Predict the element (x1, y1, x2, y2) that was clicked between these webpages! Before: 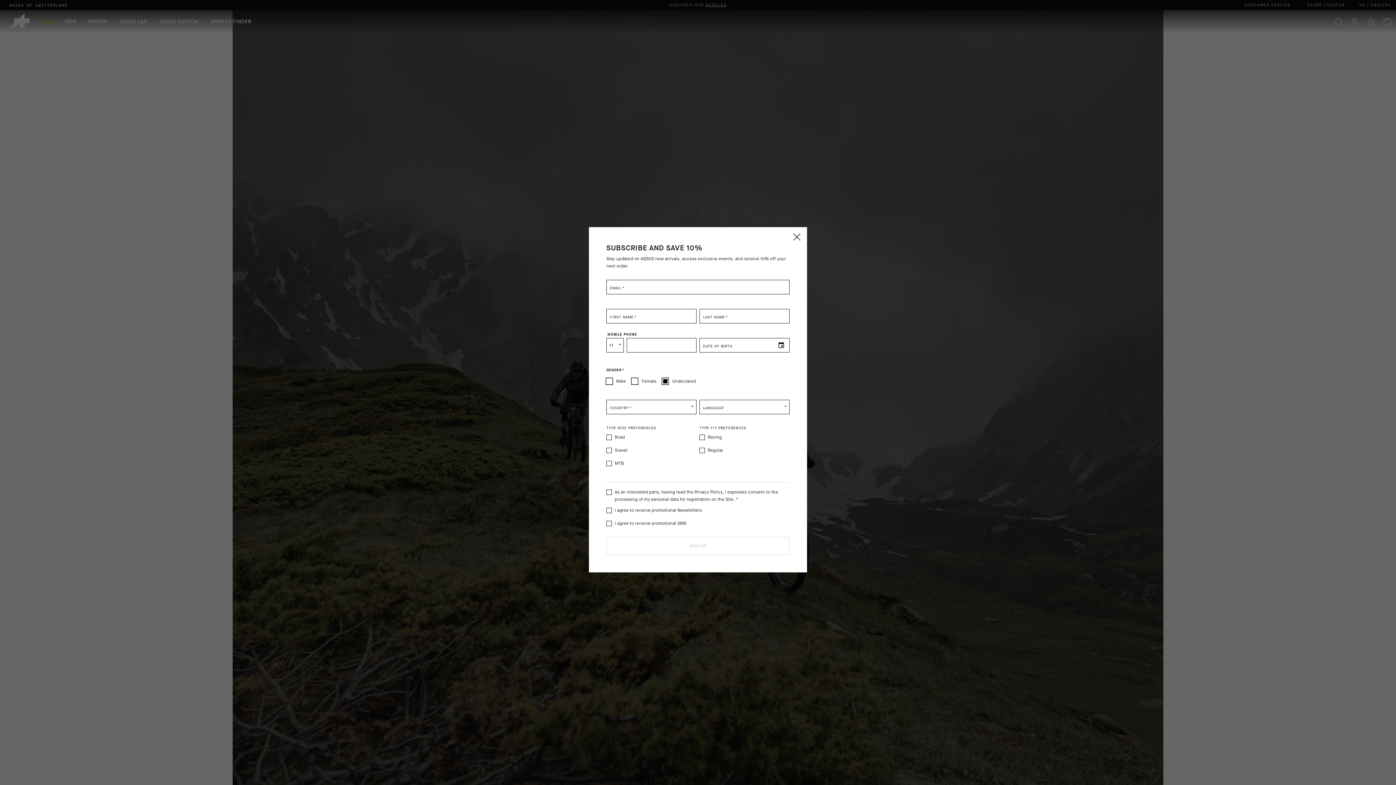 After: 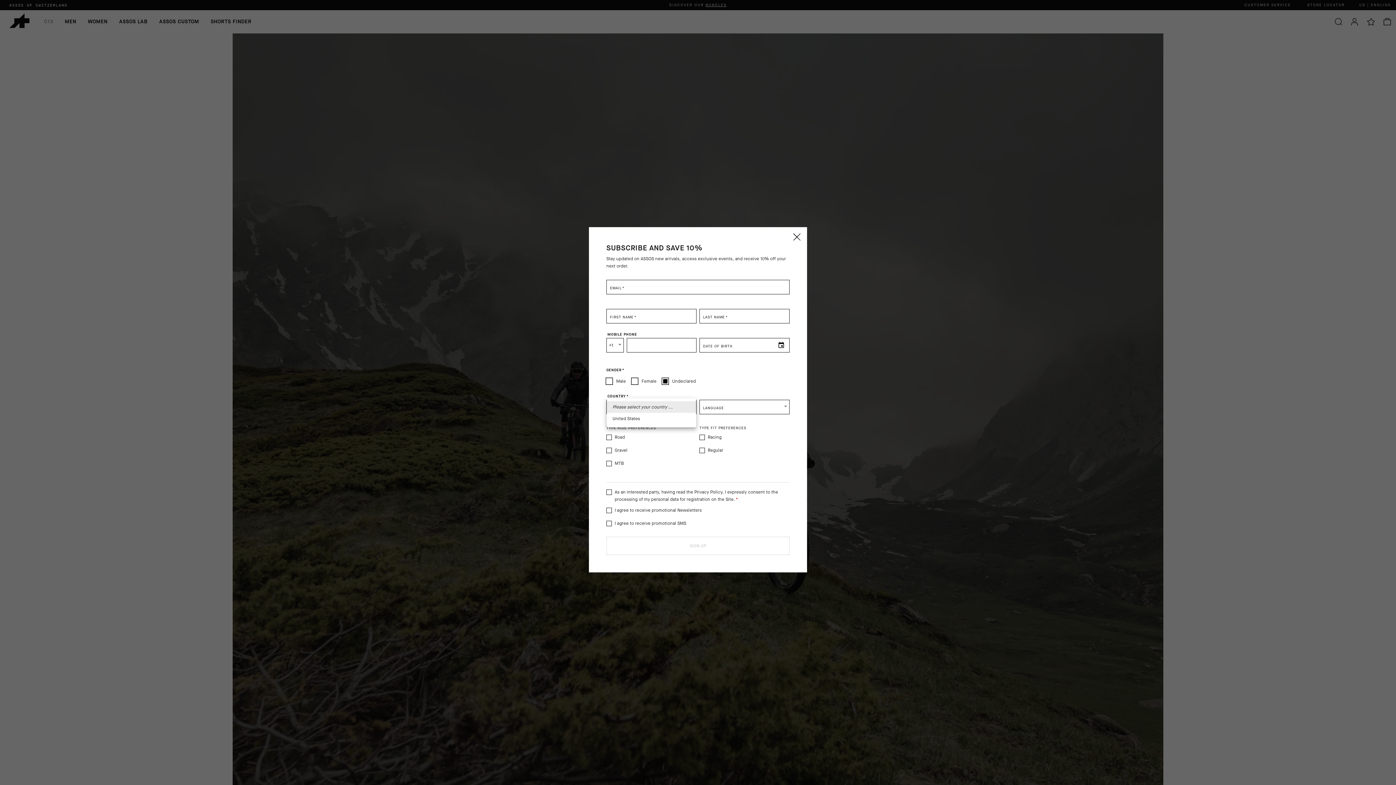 Action: bbox: (606, 401, 696, 413) label: ​